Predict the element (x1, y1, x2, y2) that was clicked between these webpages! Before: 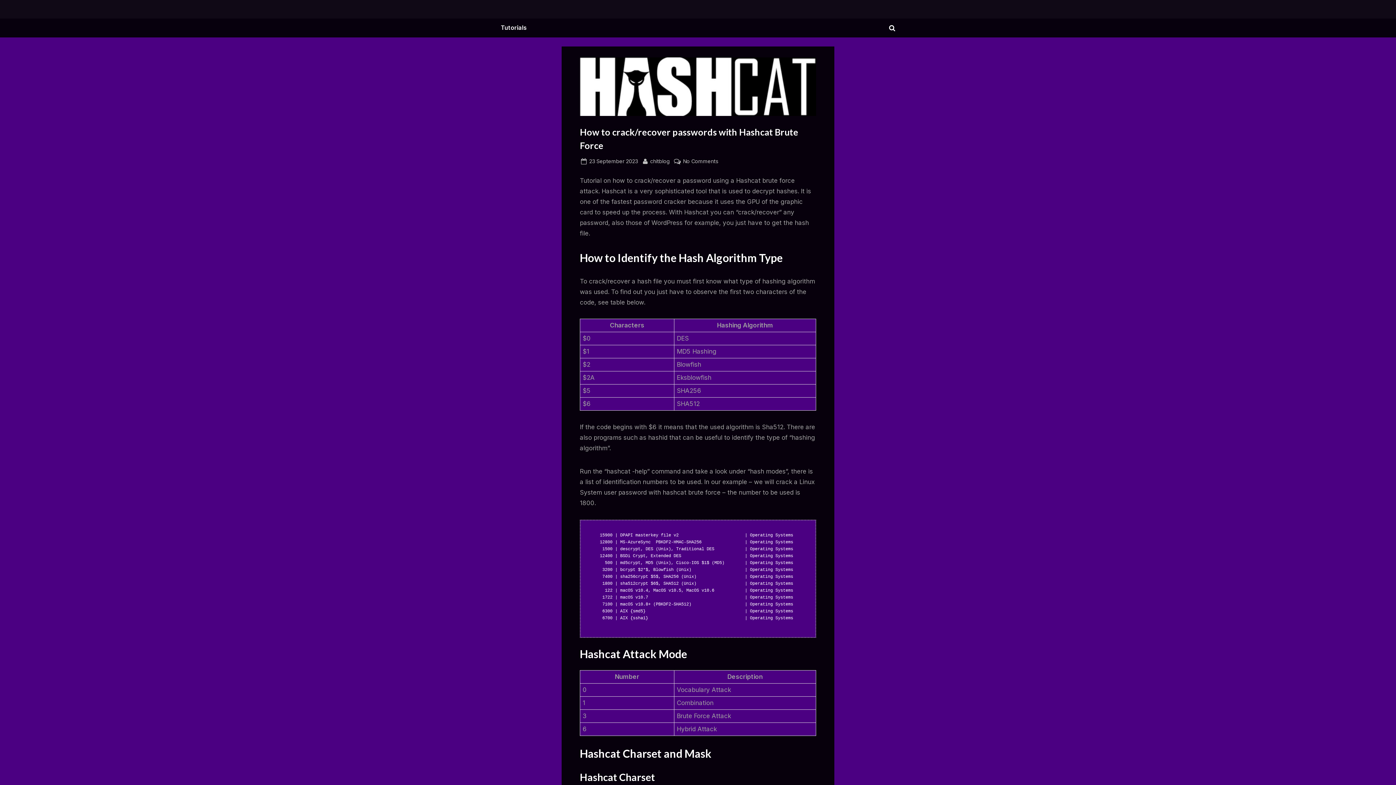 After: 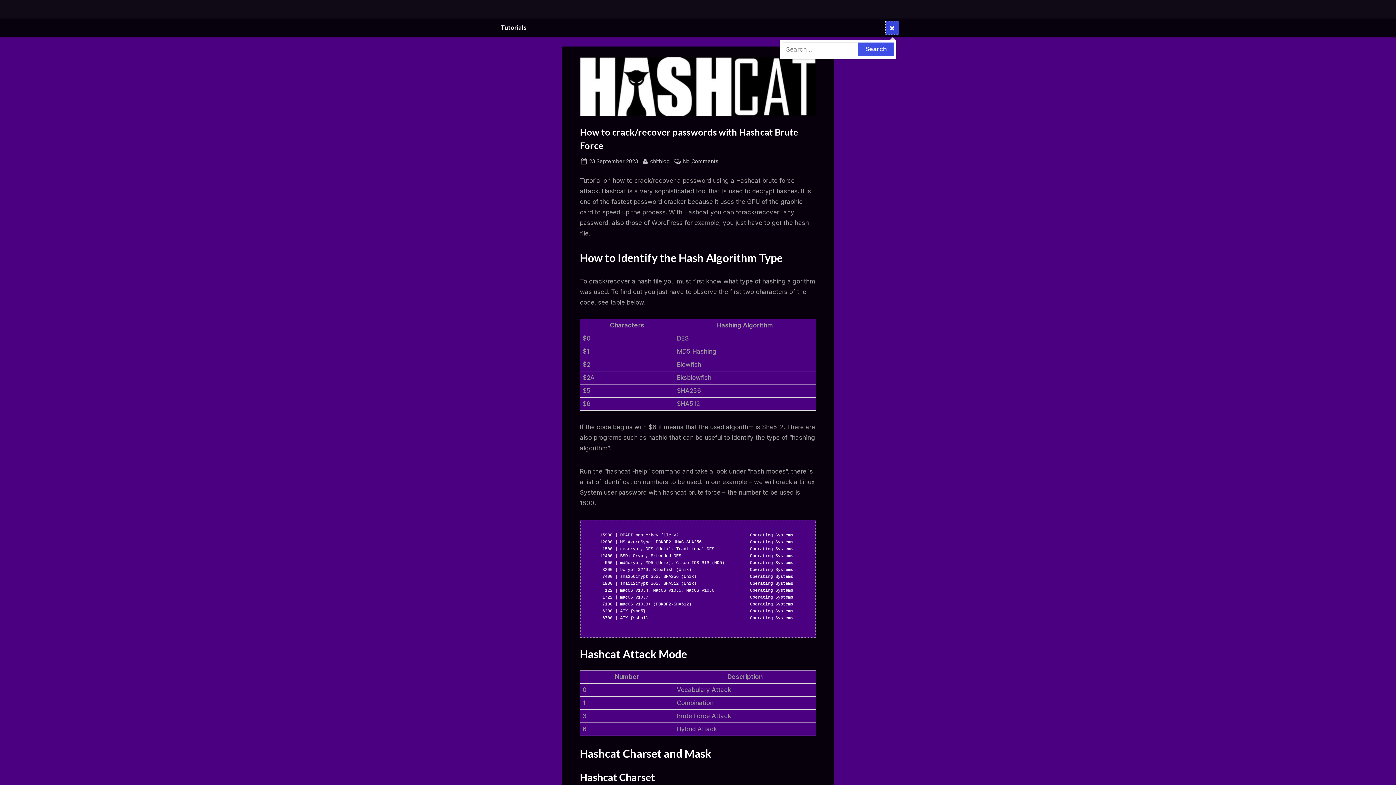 Action: bbox: (885, 21, 898, 34) label: Toggle search form